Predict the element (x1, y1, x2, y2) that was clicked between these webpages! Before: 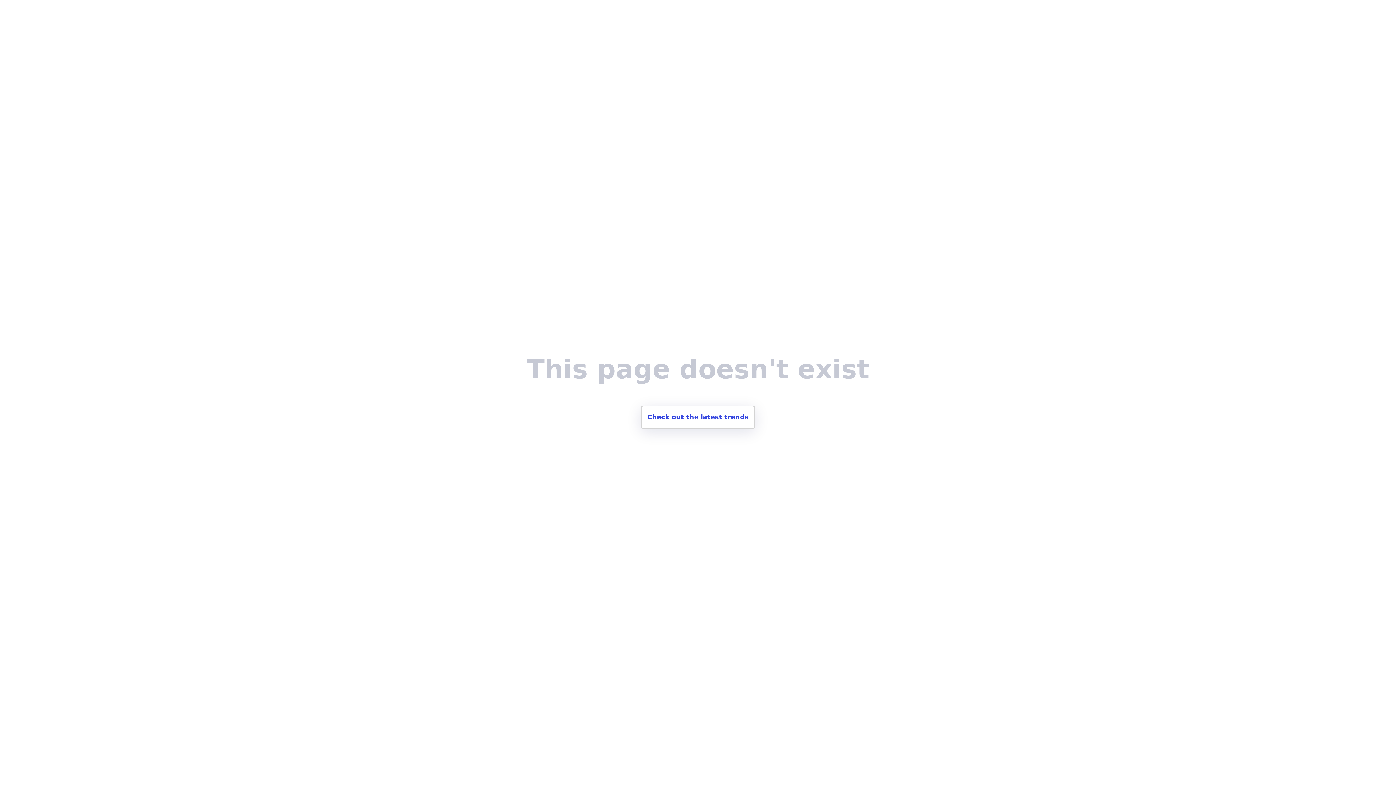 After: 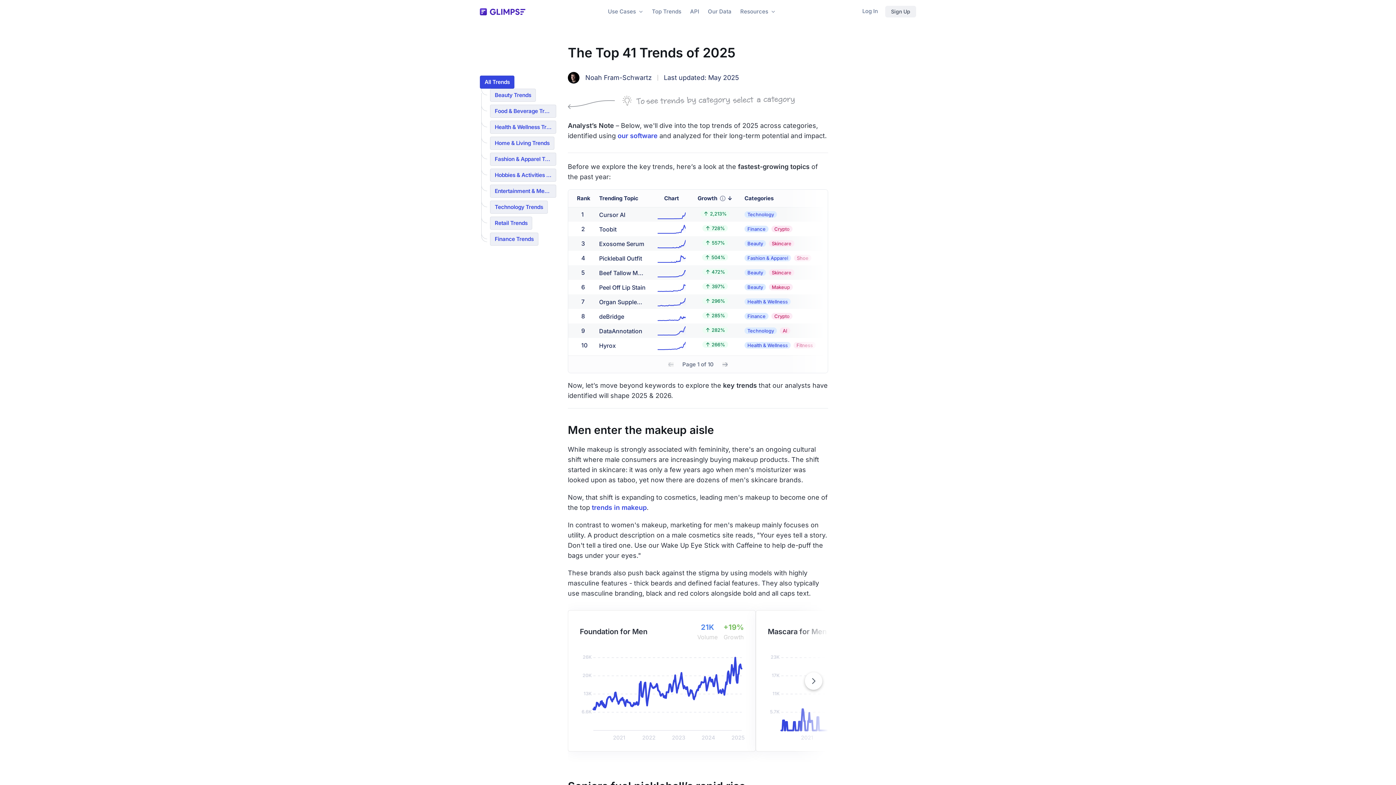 Action: label: Check out the latest trends bbox: (641, 405, 755, 429)